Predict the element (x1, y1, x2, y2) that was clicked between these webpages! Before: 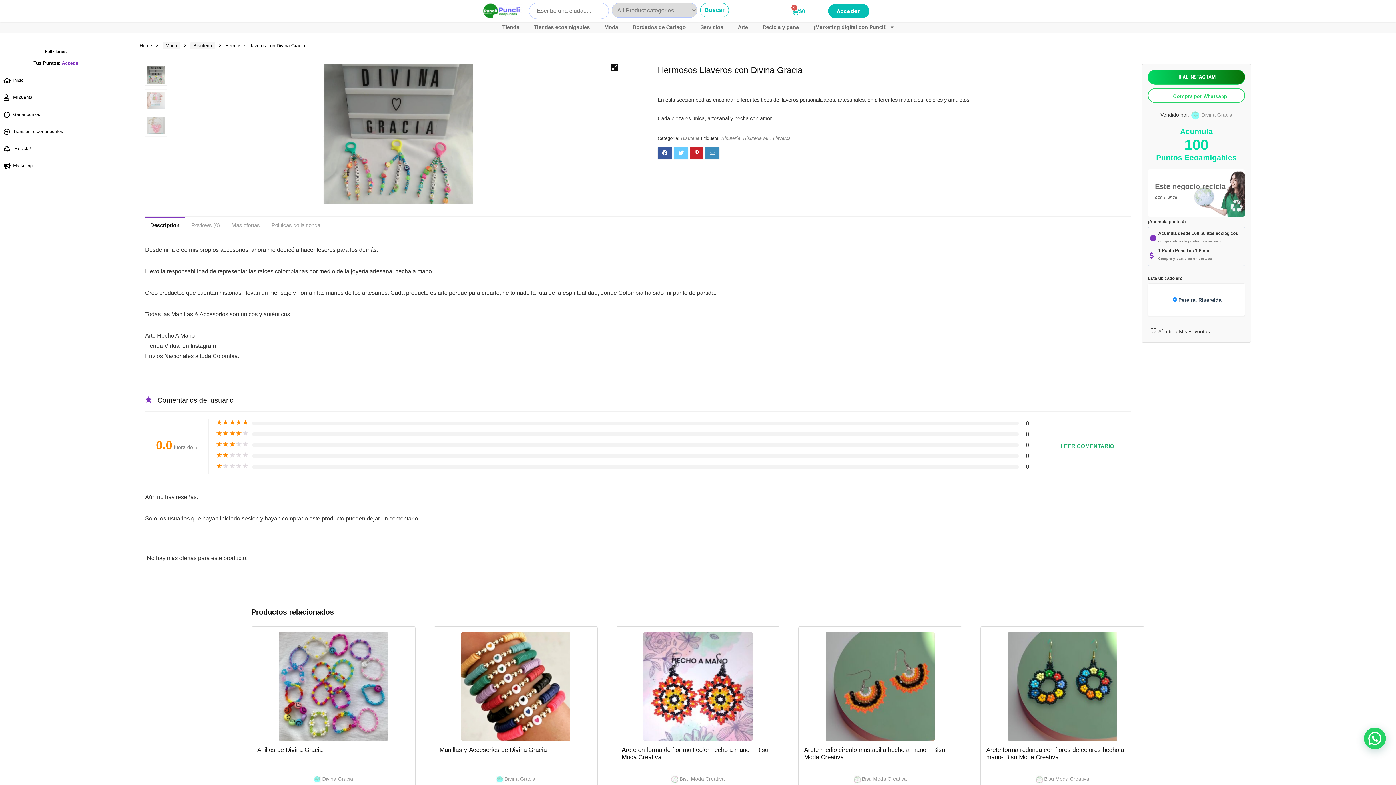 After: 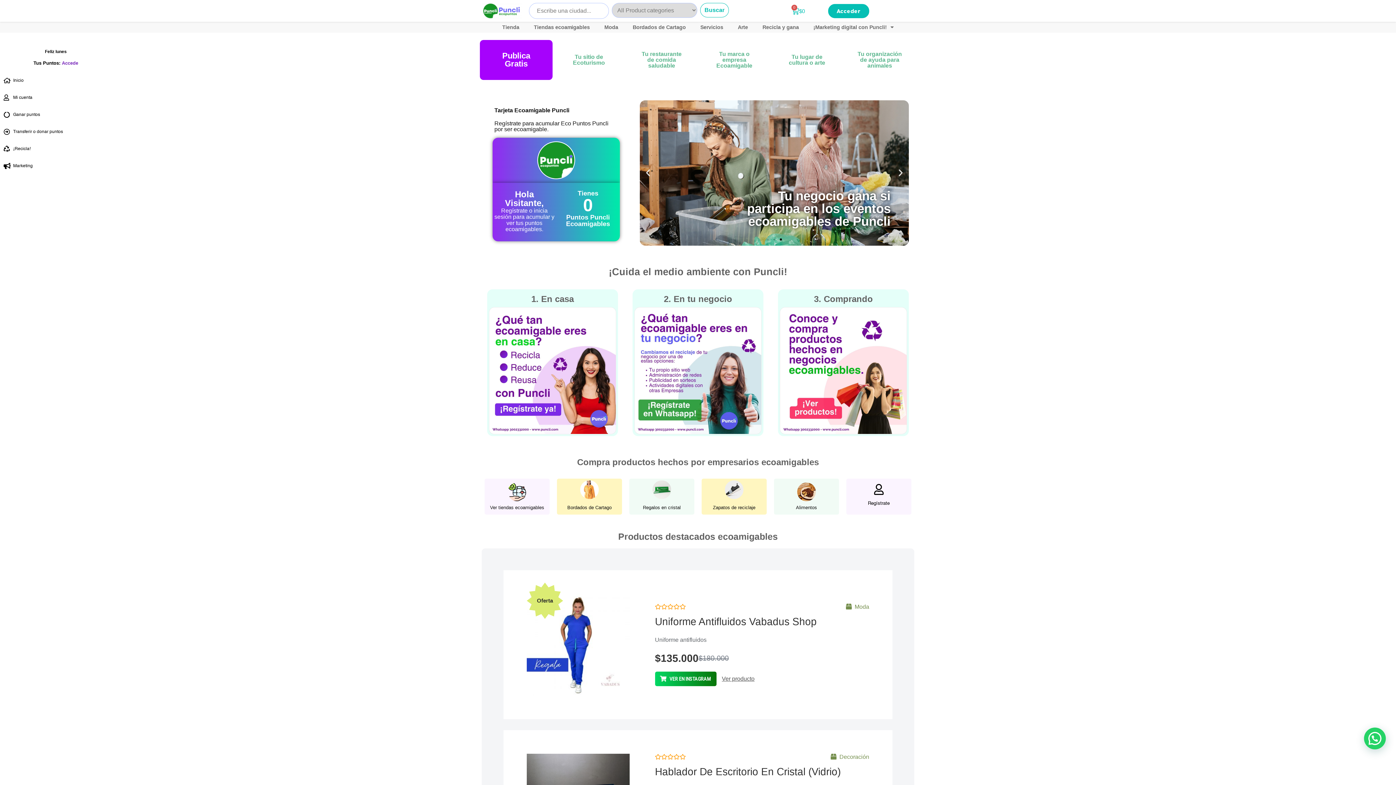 Action: bbox: (3, 77, 109, 83) label: Inicio